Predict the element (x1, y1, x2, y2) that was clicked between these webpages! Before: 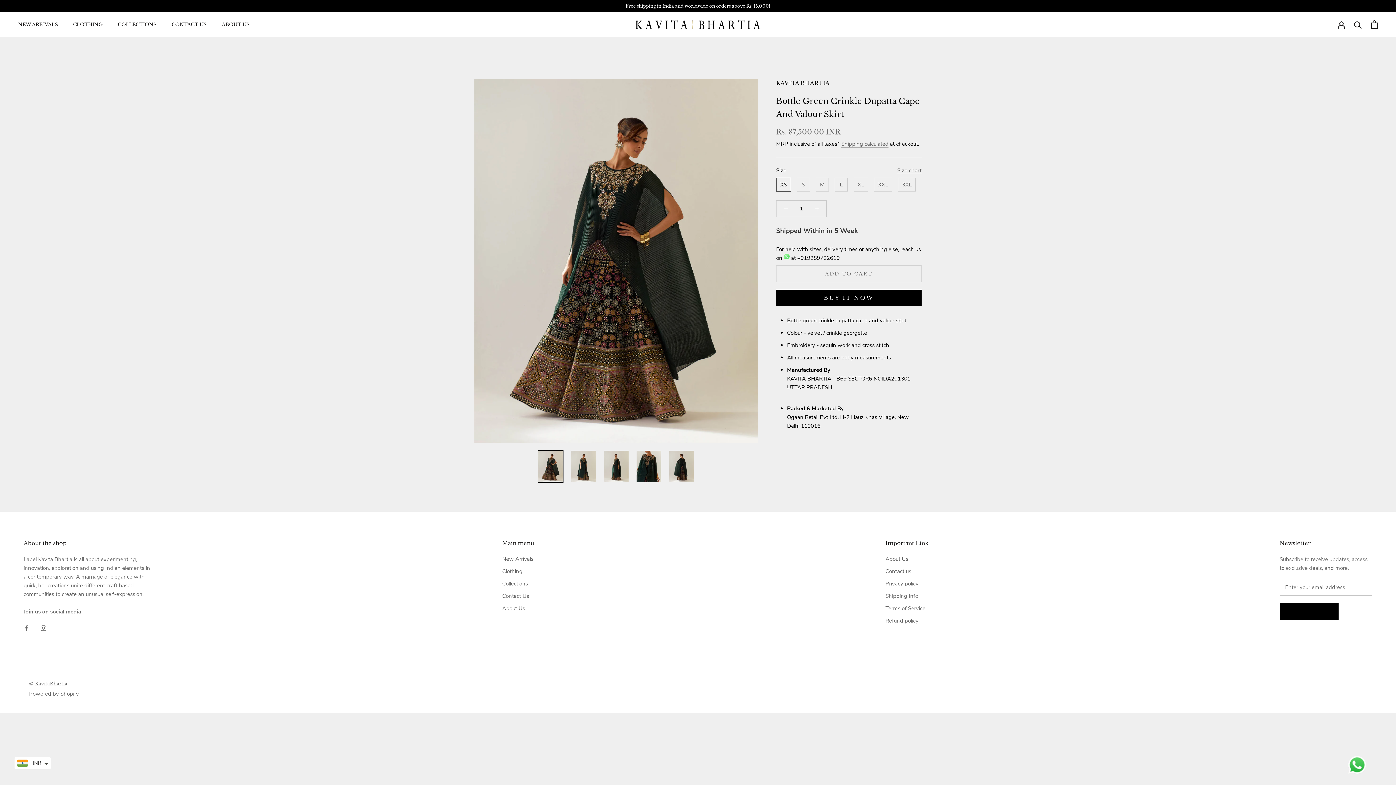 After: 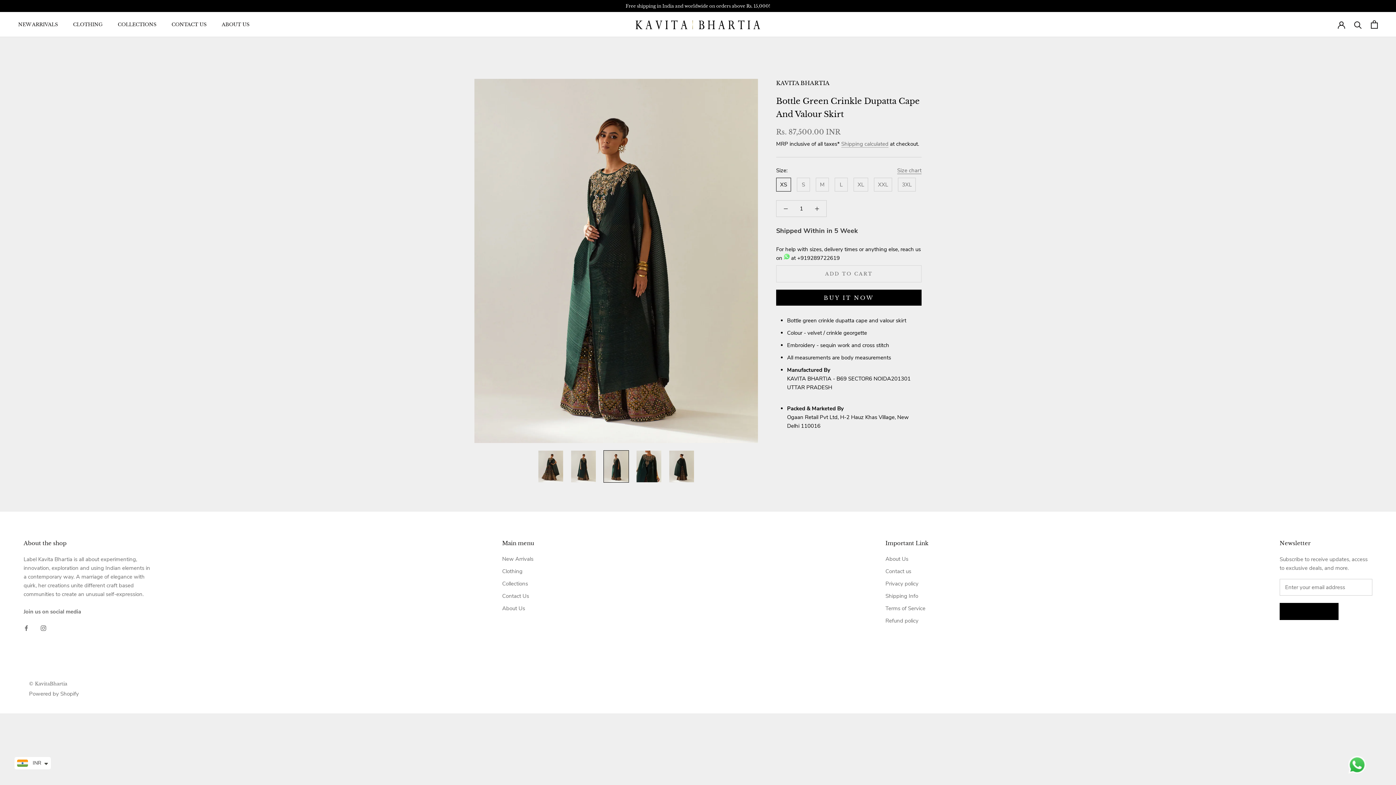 Action: bbox: (603, 450, 629, 482)